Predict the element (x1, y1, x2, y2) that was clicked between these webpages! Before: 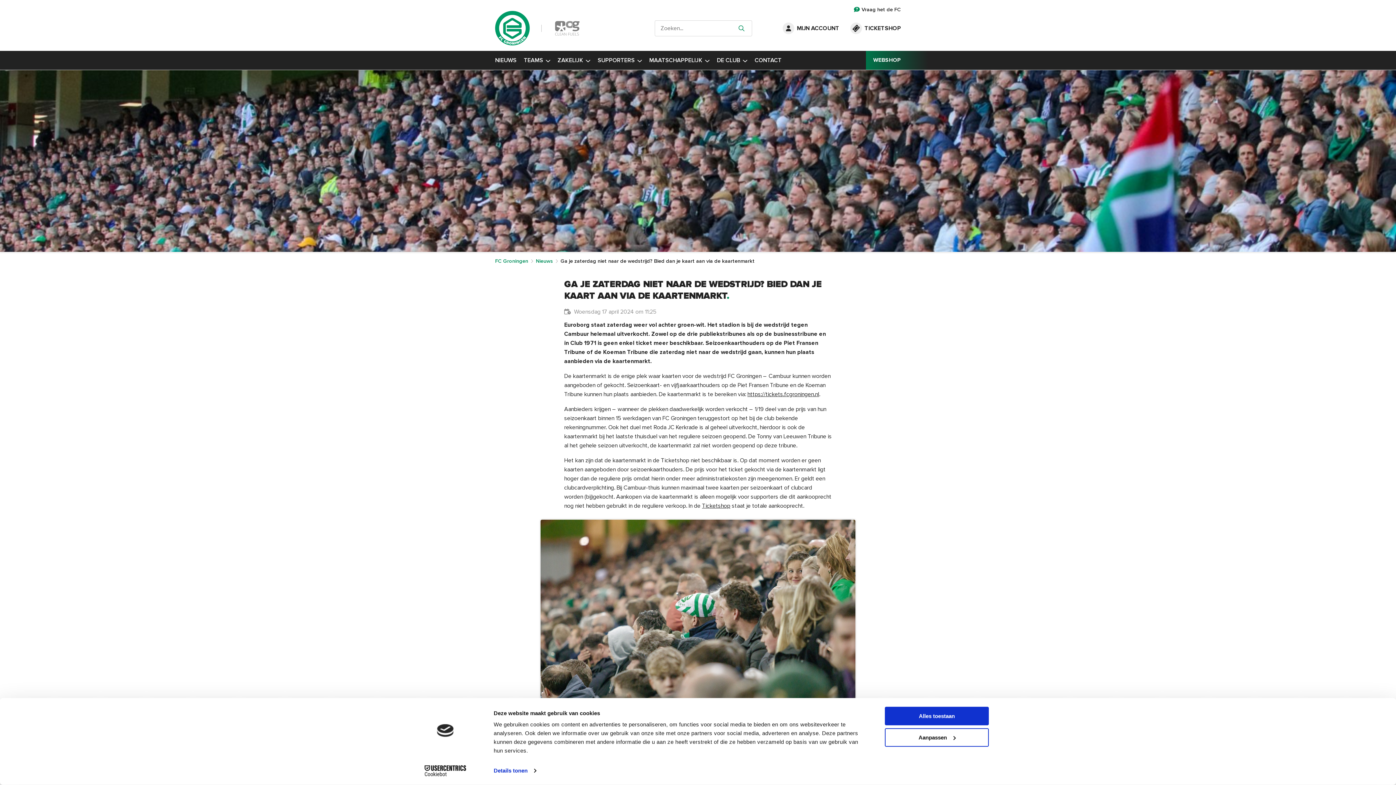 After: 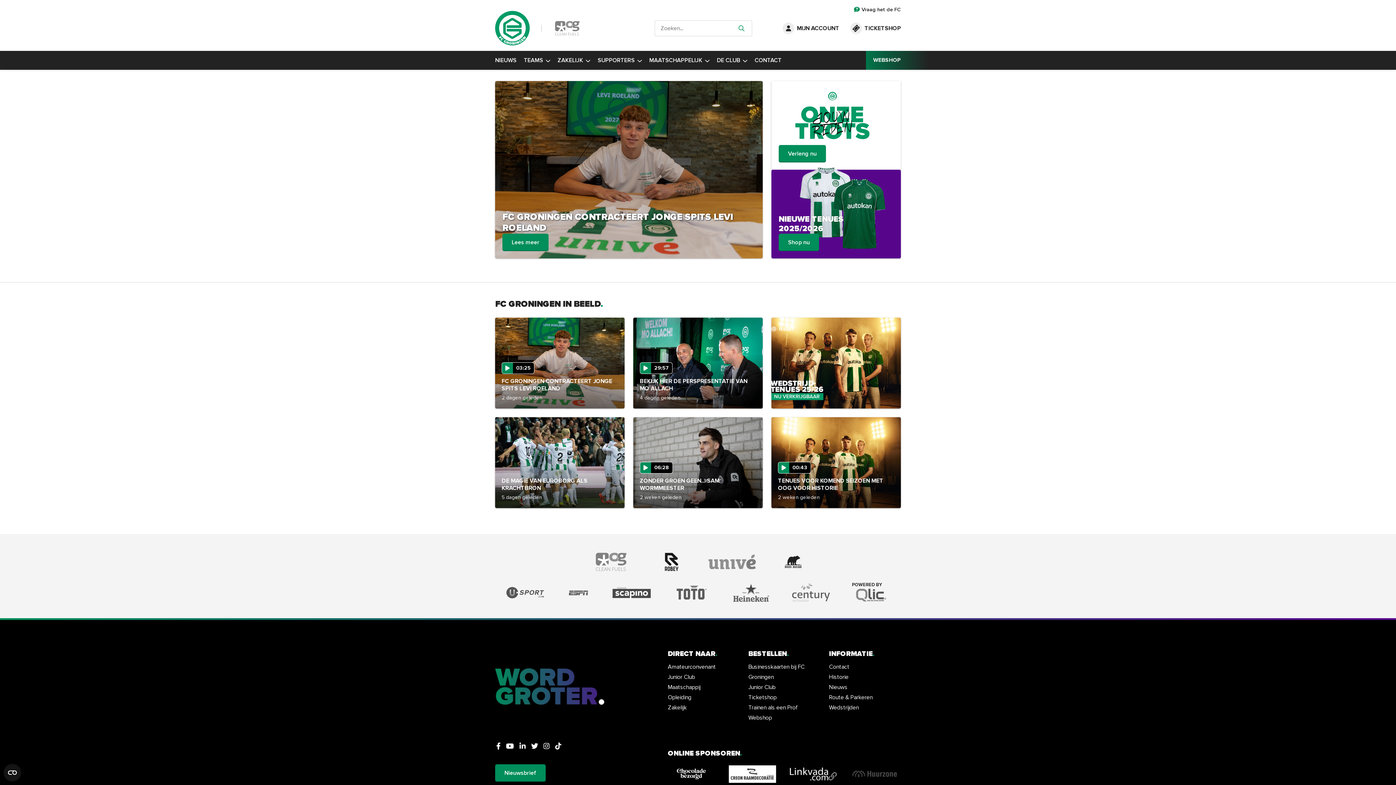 Action: bbox: (495, 10, 529, 45)